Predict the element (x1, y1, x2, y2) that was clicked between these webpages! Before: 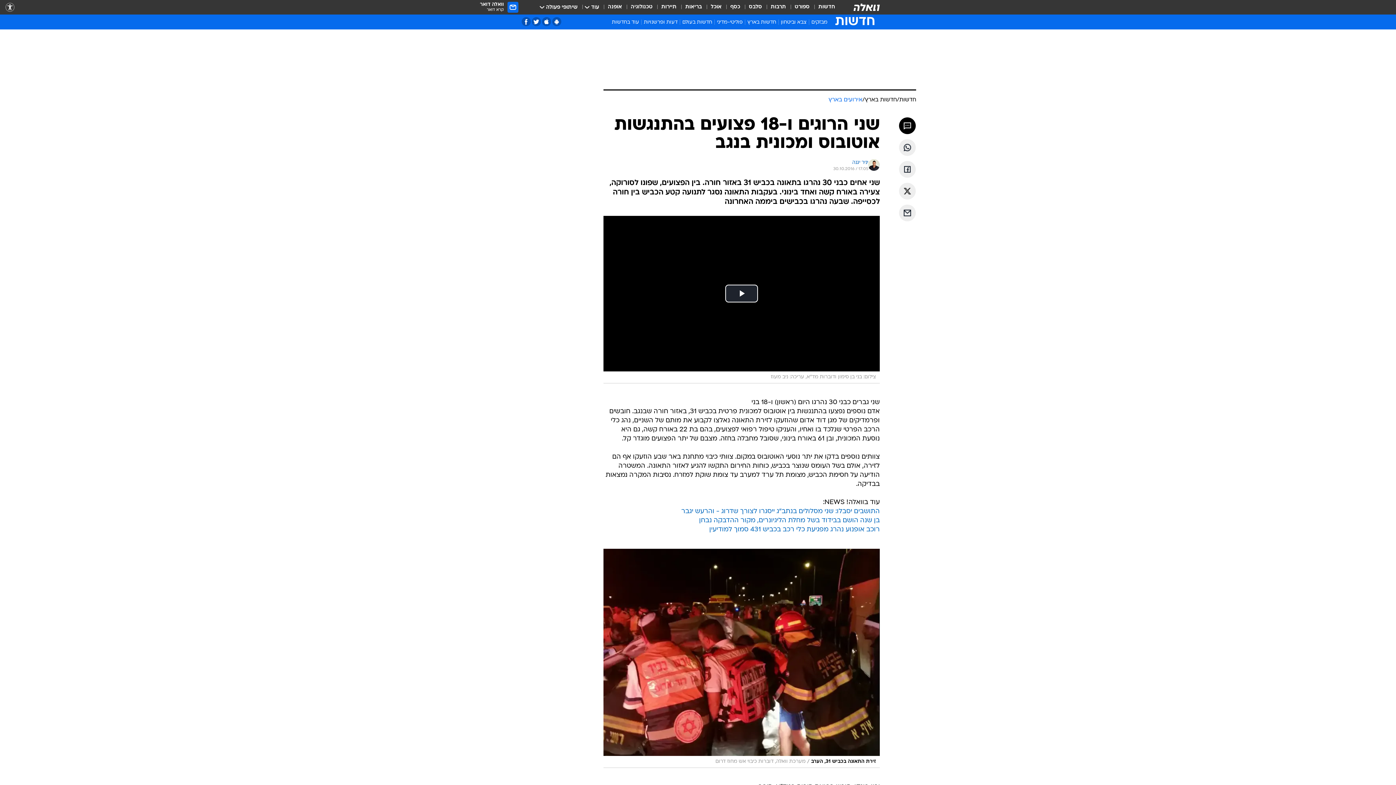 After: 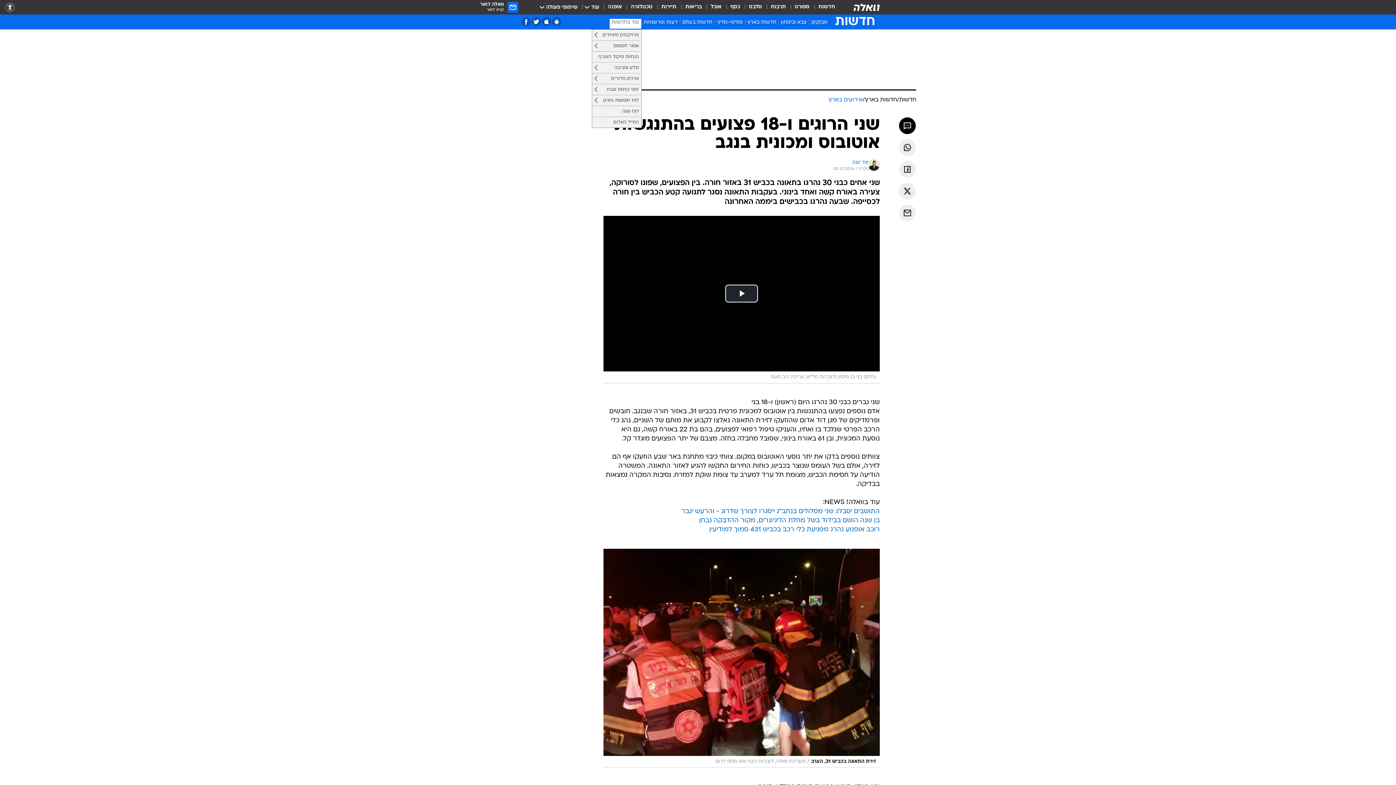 Action: label: עוד בחדשות bbox: (609, 18, 641, 28)